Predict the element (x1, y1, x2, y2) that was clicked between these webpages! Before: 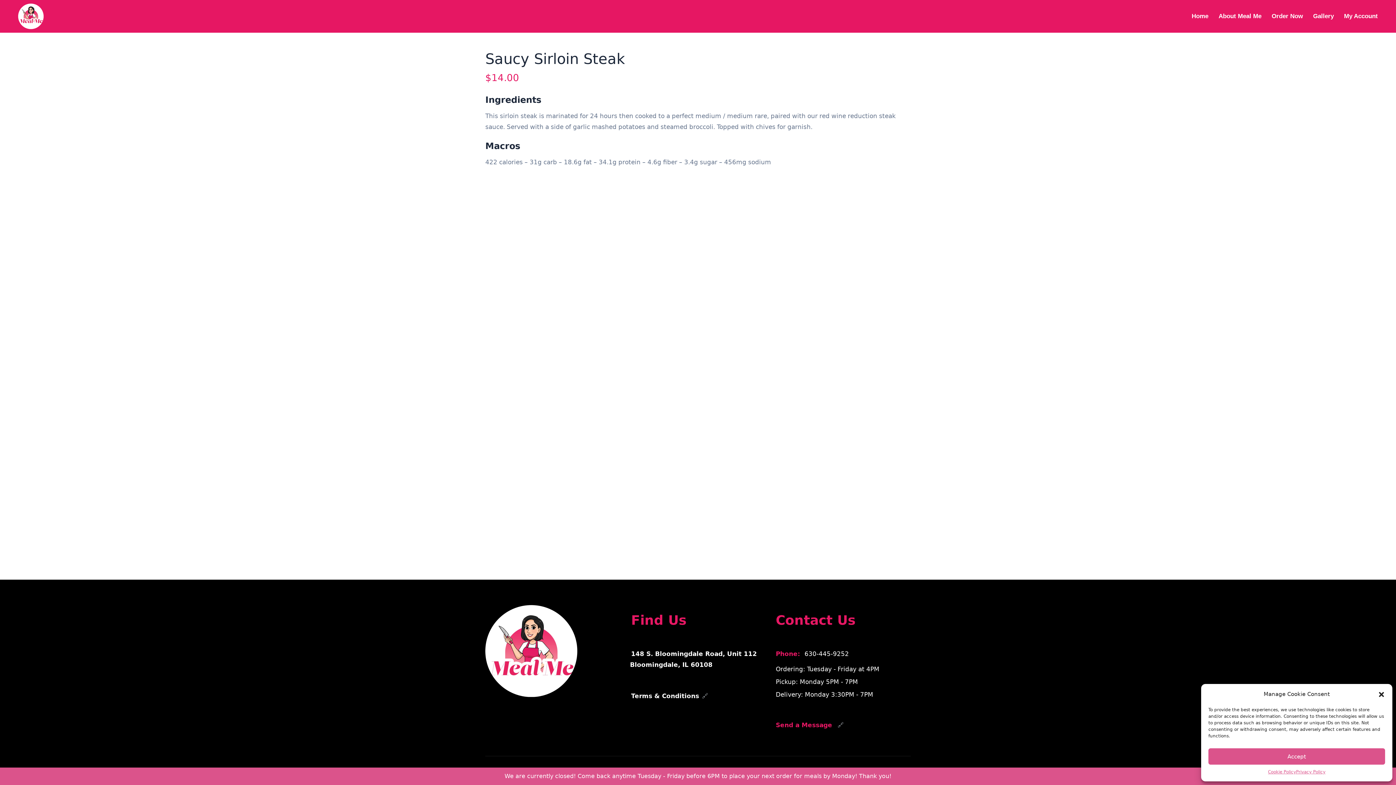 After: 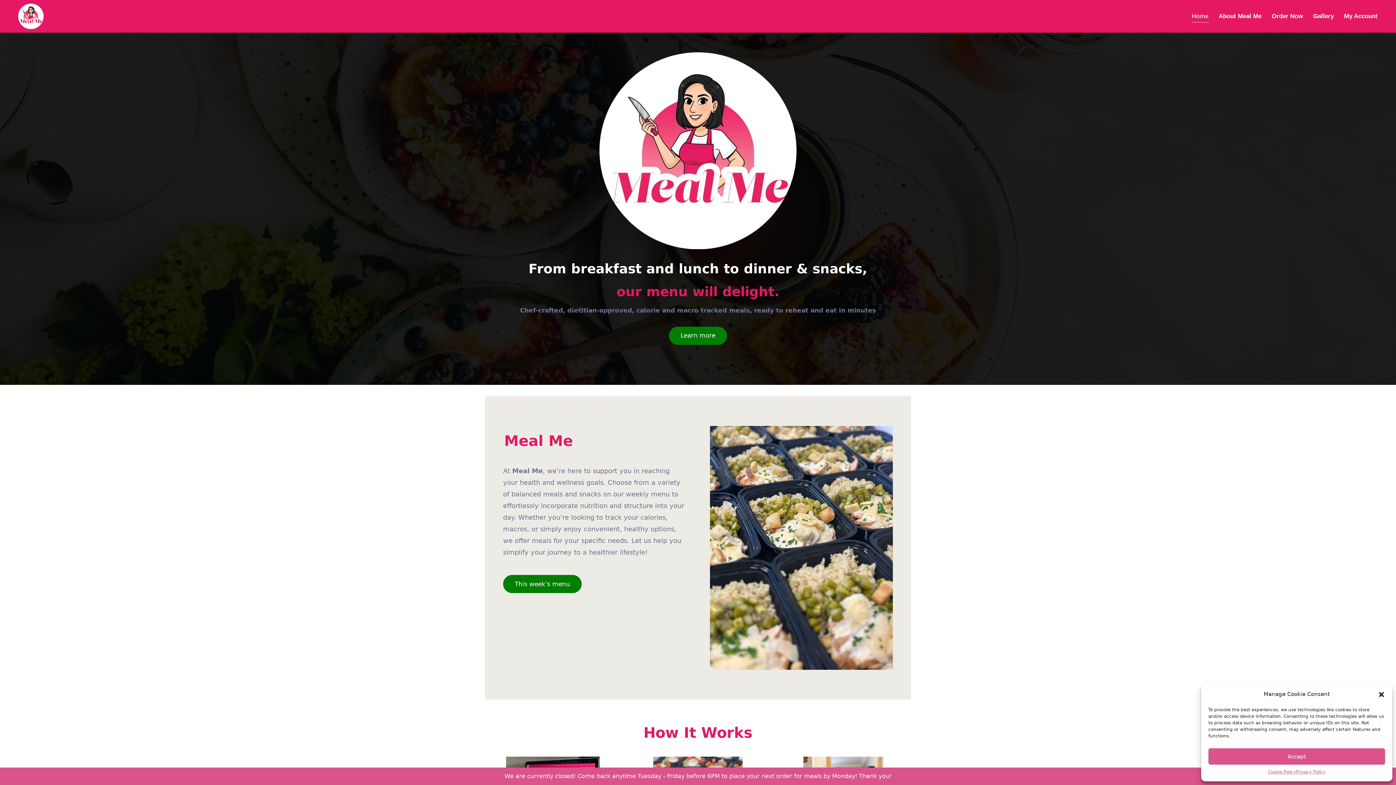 Action: bbox: (18, 3, 43, 29)